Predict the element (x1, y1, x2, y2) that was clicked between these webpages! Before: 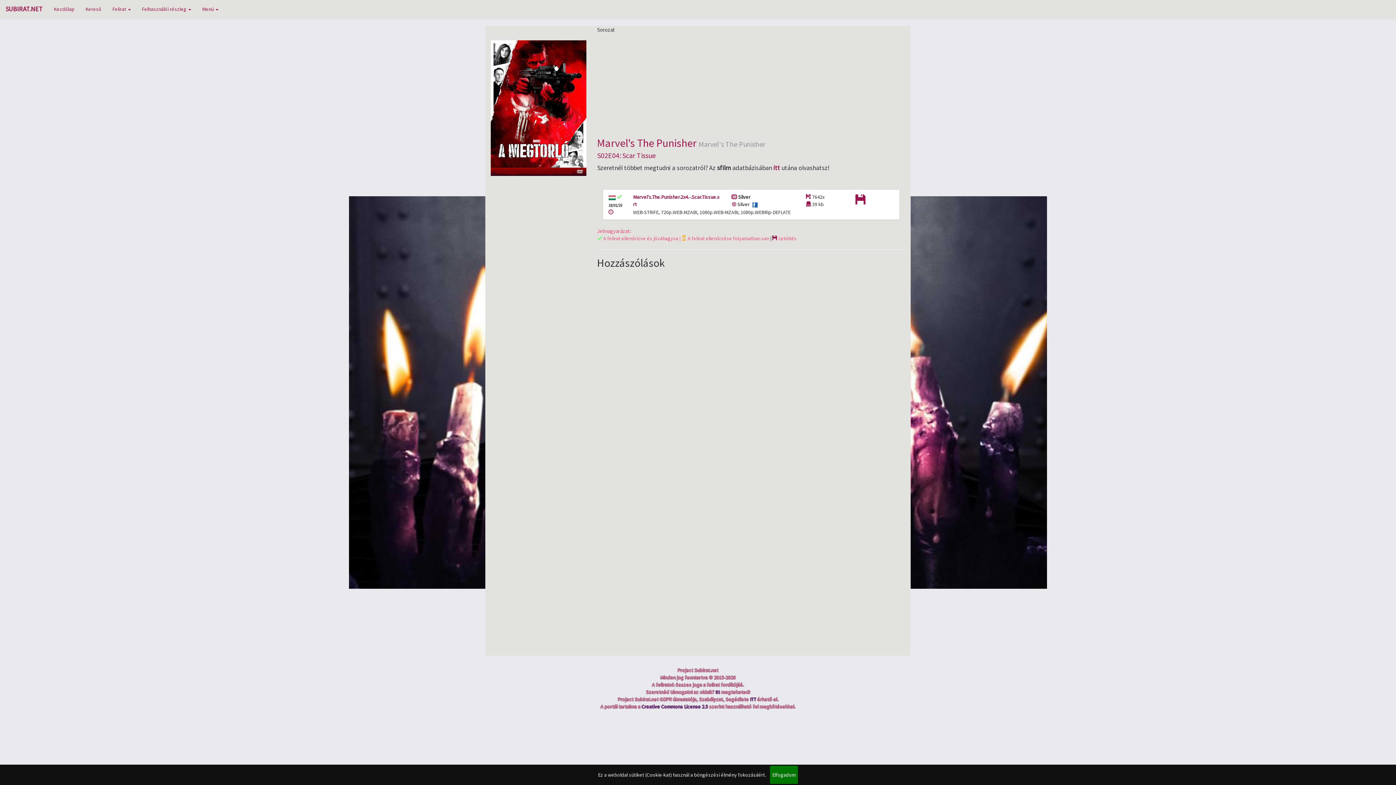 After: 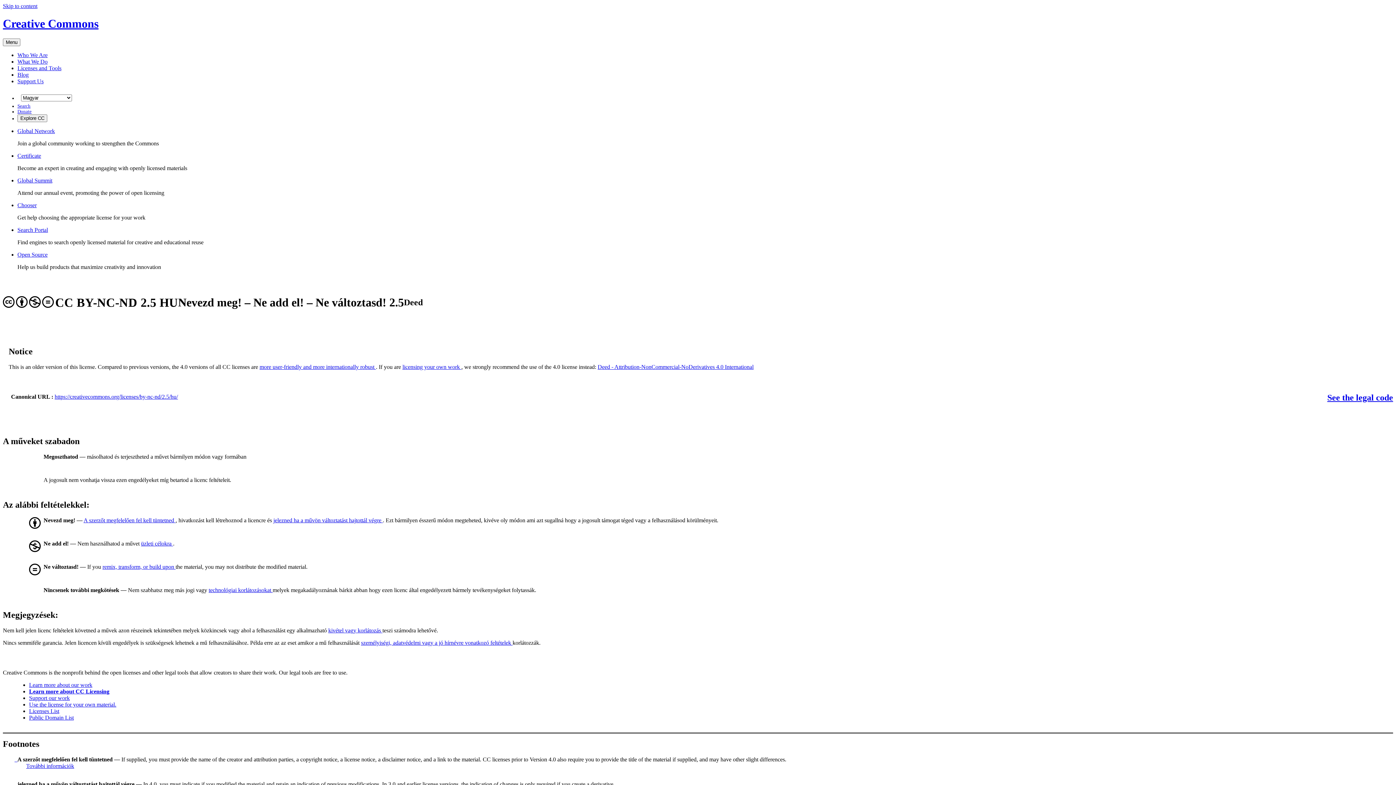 Action: bbox: (641, 703, 708, 710) label: Creative Commons License 2.5